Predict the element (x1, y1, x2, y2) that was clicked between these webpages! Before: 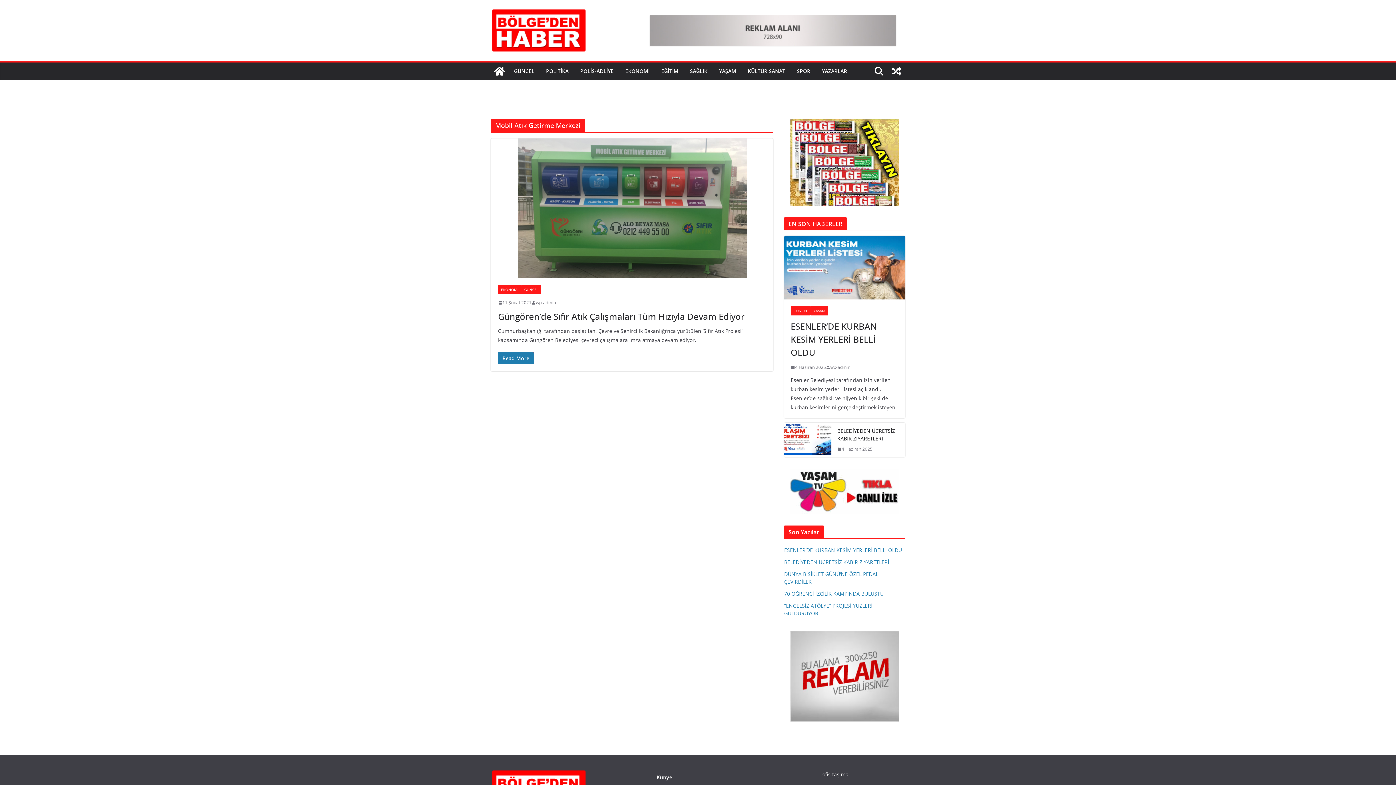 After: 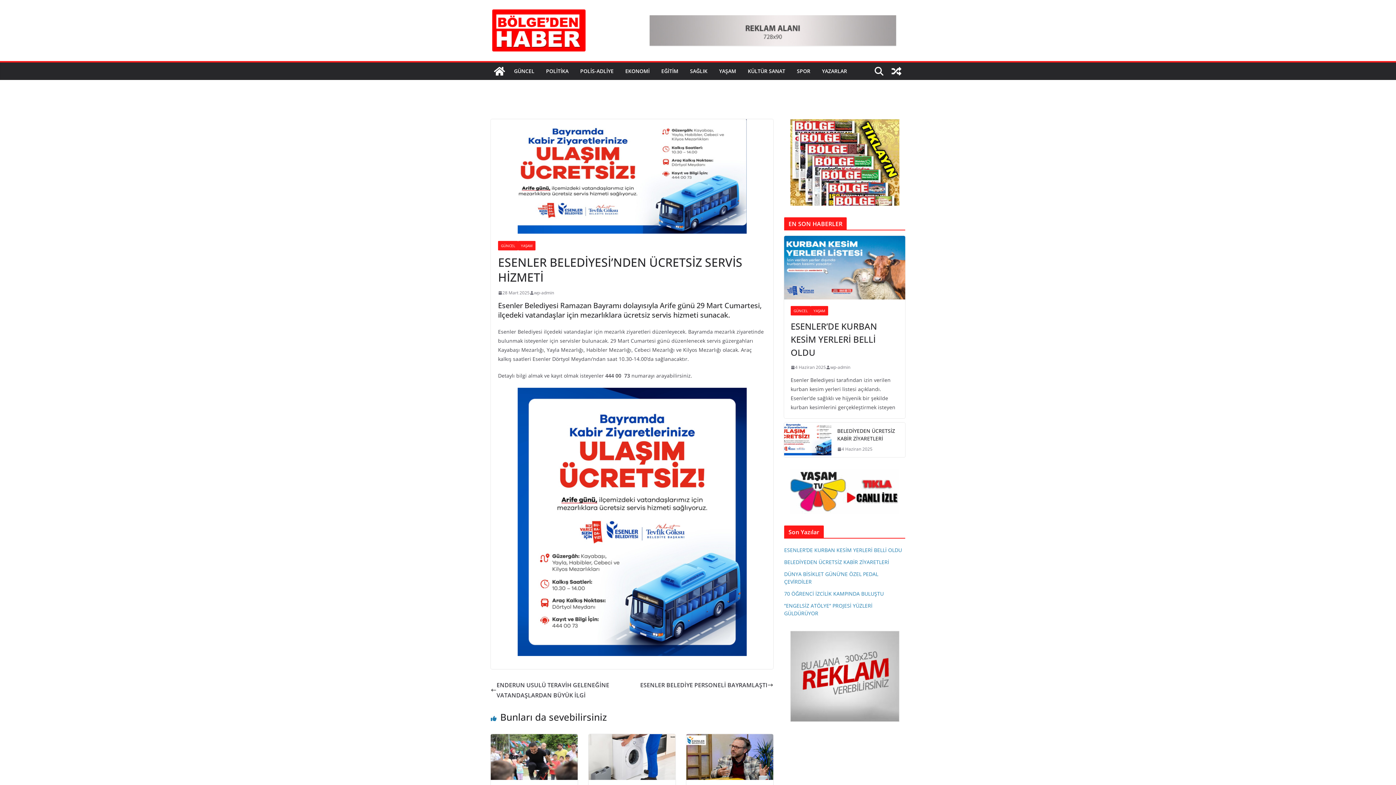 Action: bbox: (888, 62, 905, 80)